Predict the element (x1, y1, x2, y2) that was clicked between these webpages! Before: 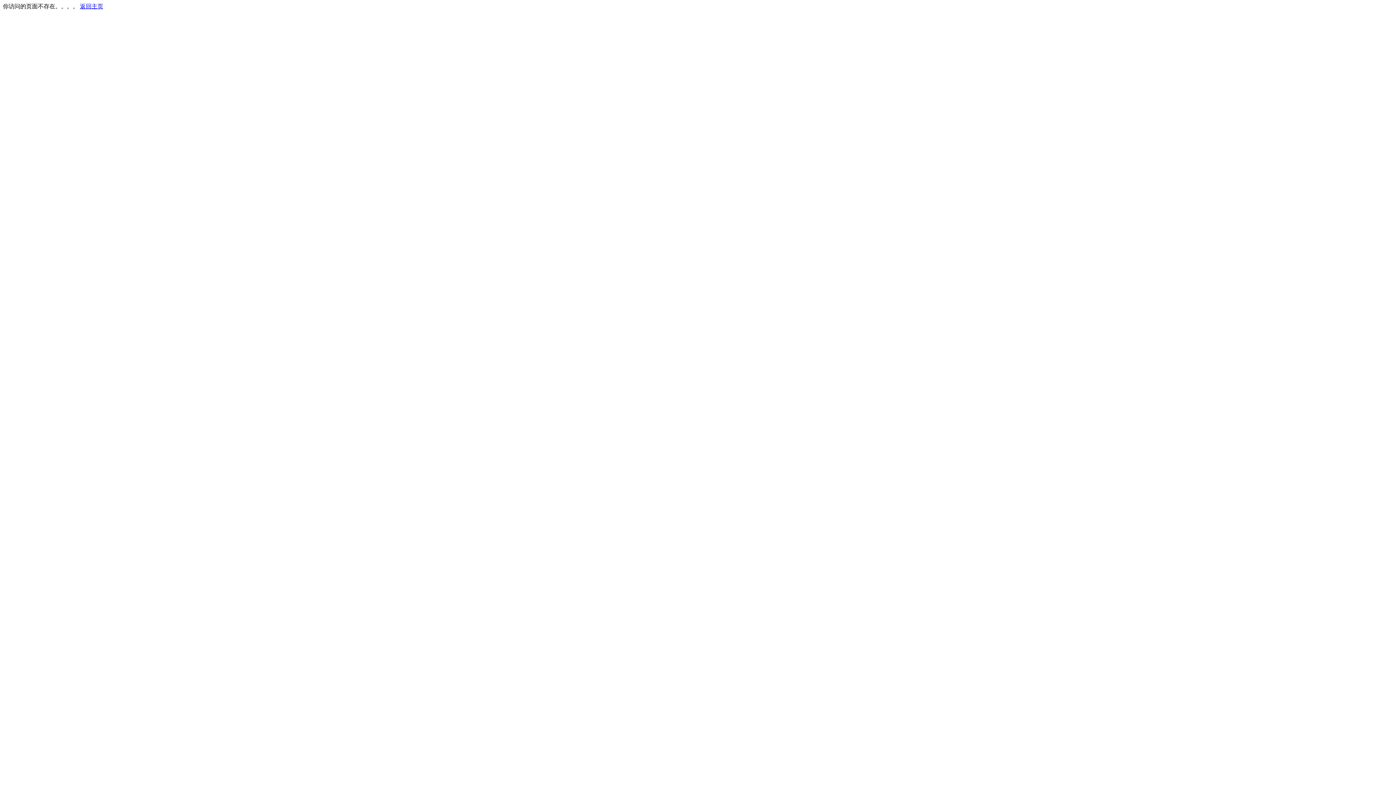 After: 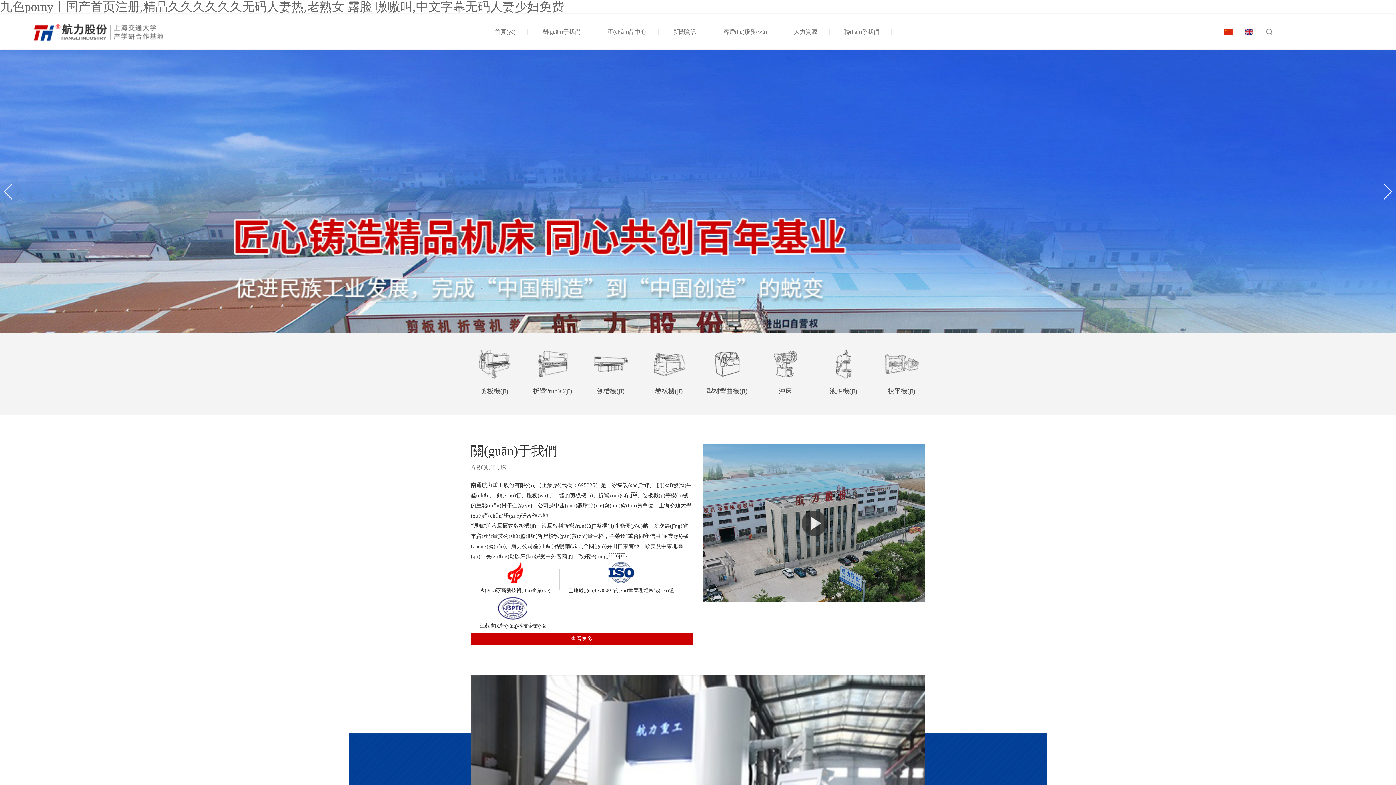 Action: bbox: (80, 3, 103, 9) label: 返回主页